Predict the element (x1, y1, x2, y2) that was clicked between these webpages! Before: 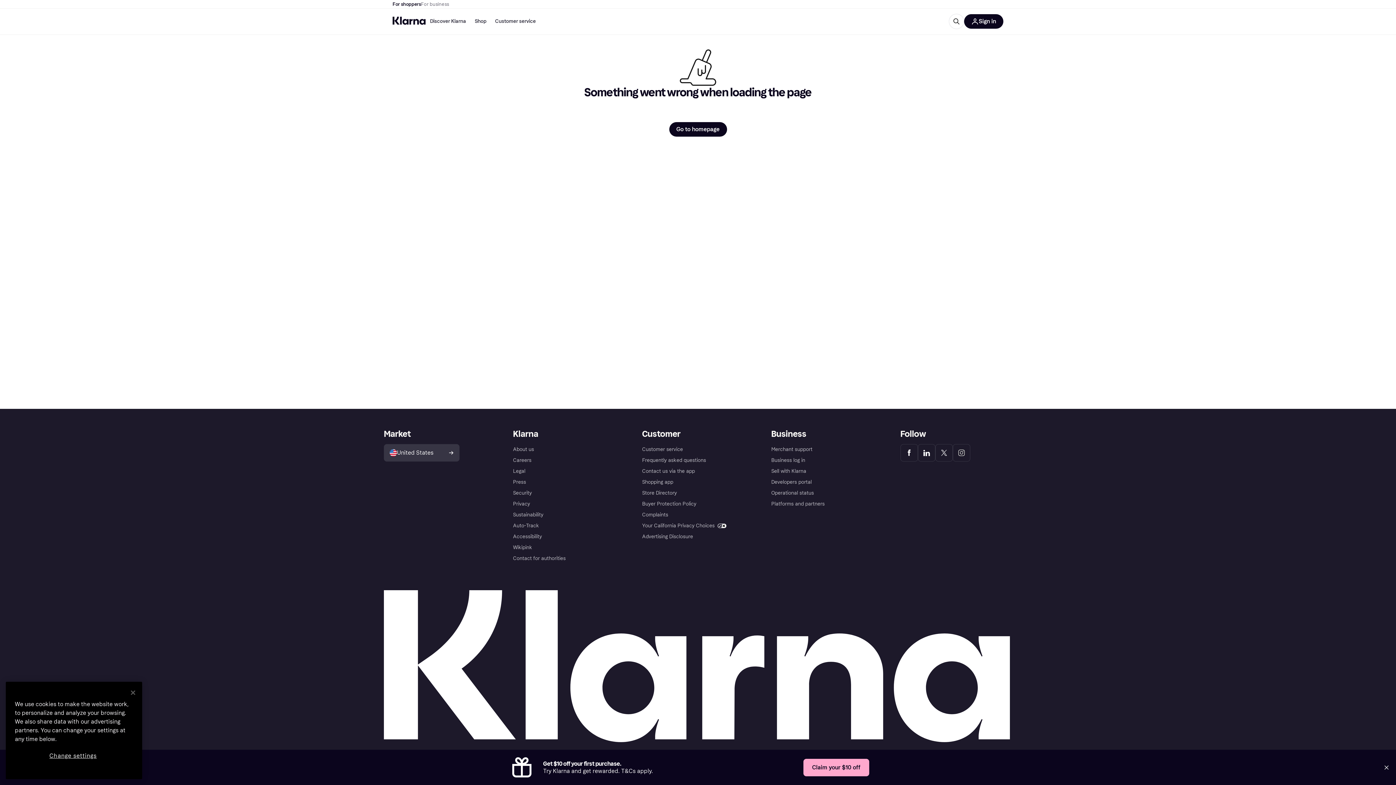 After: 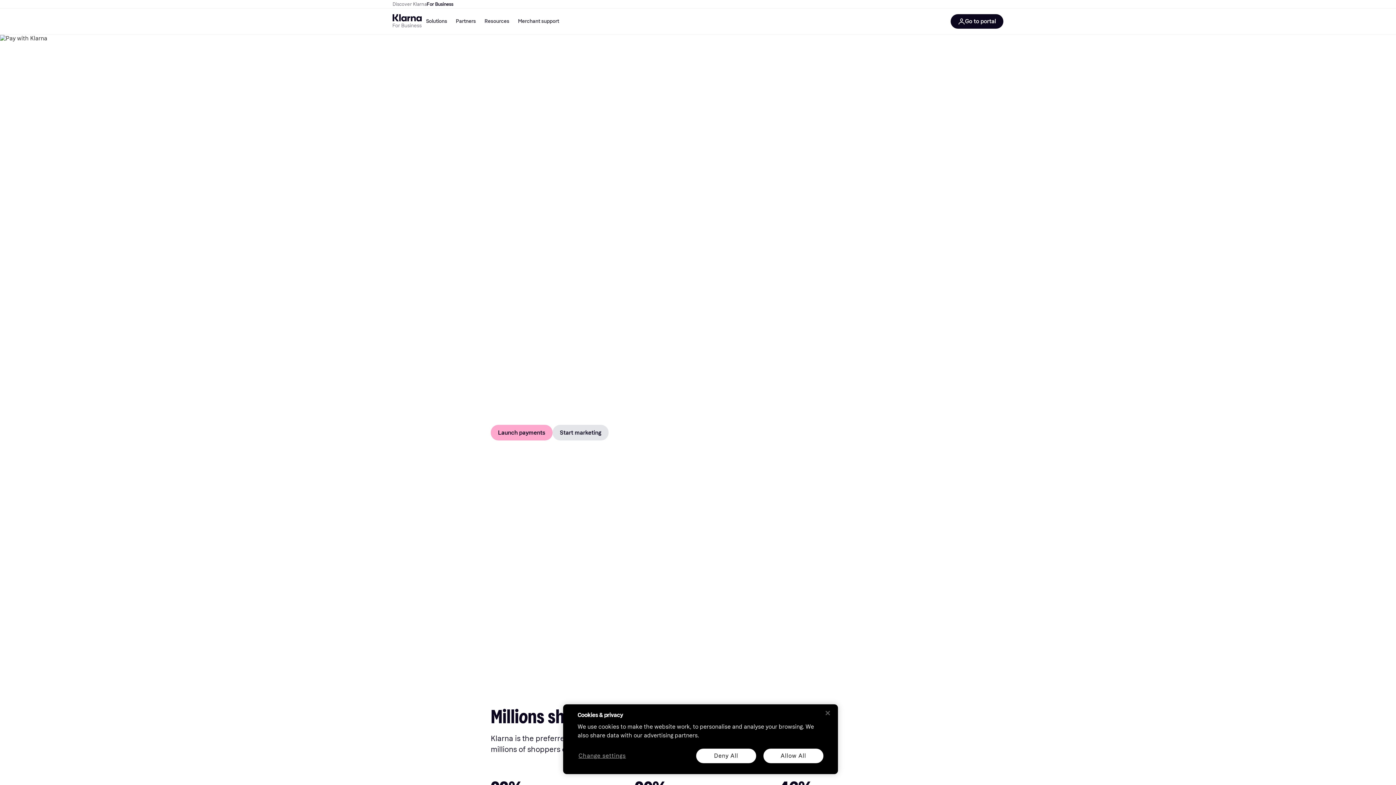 Action: label: For business bbox: (421, 0, 449, 8)